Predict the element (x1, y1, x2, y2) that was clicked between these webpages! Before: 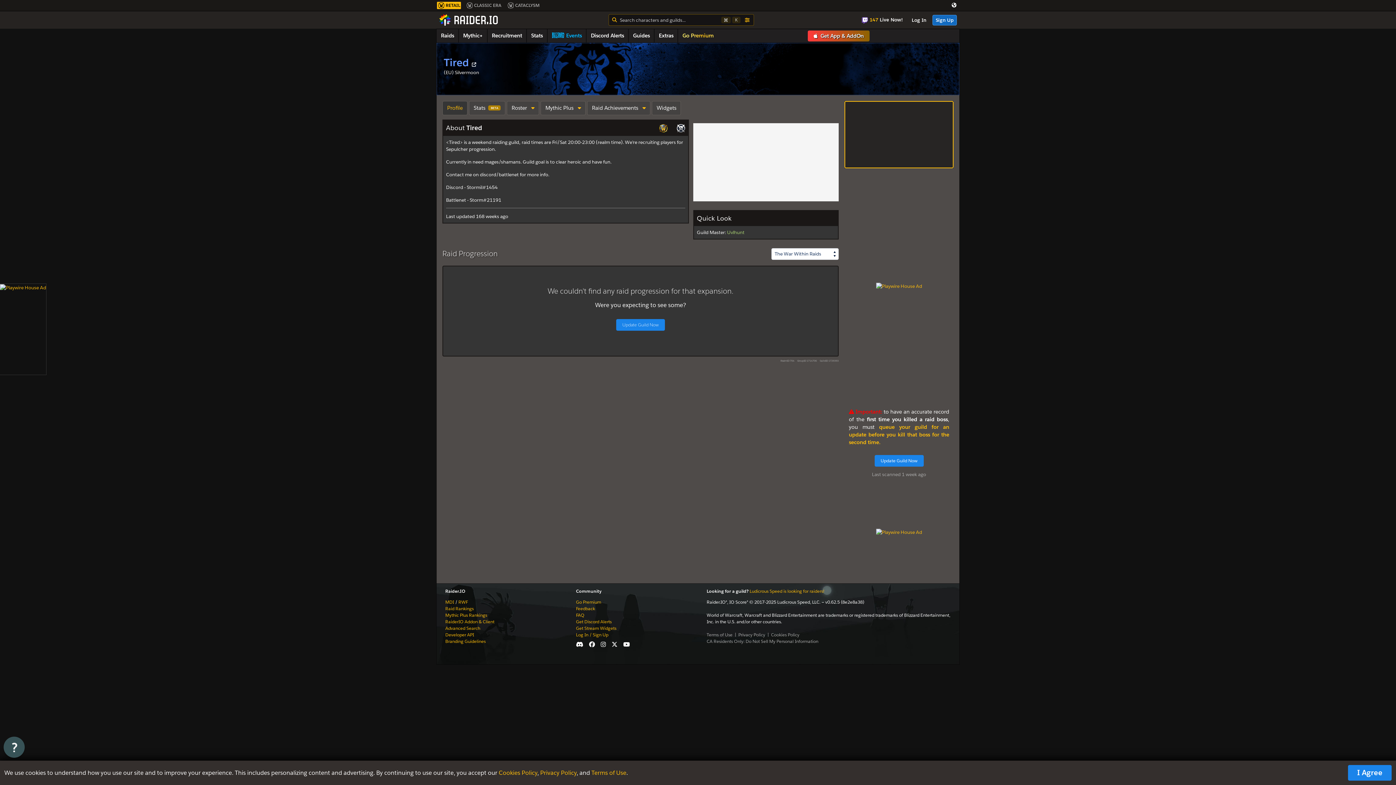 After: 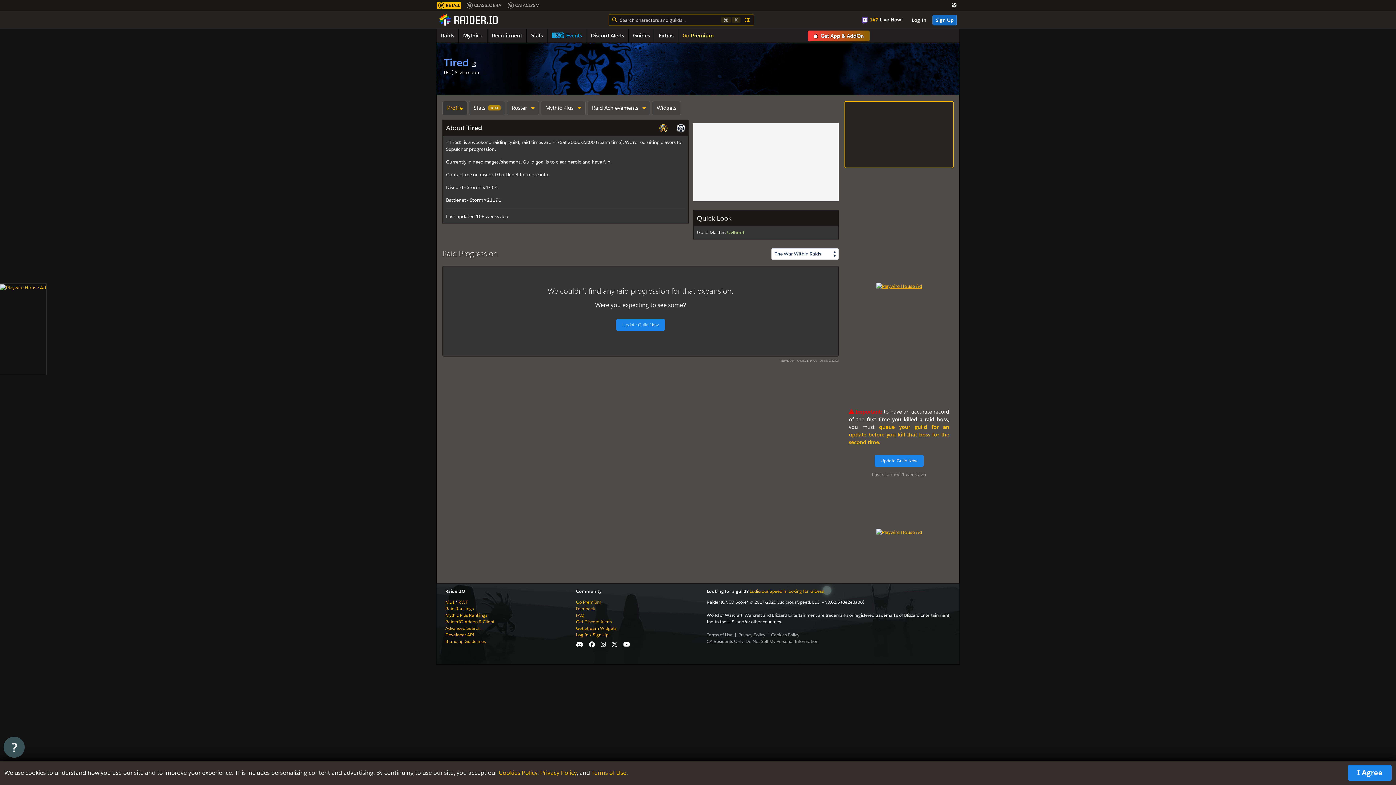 Action: bbox: (876, 282, 922, 288)